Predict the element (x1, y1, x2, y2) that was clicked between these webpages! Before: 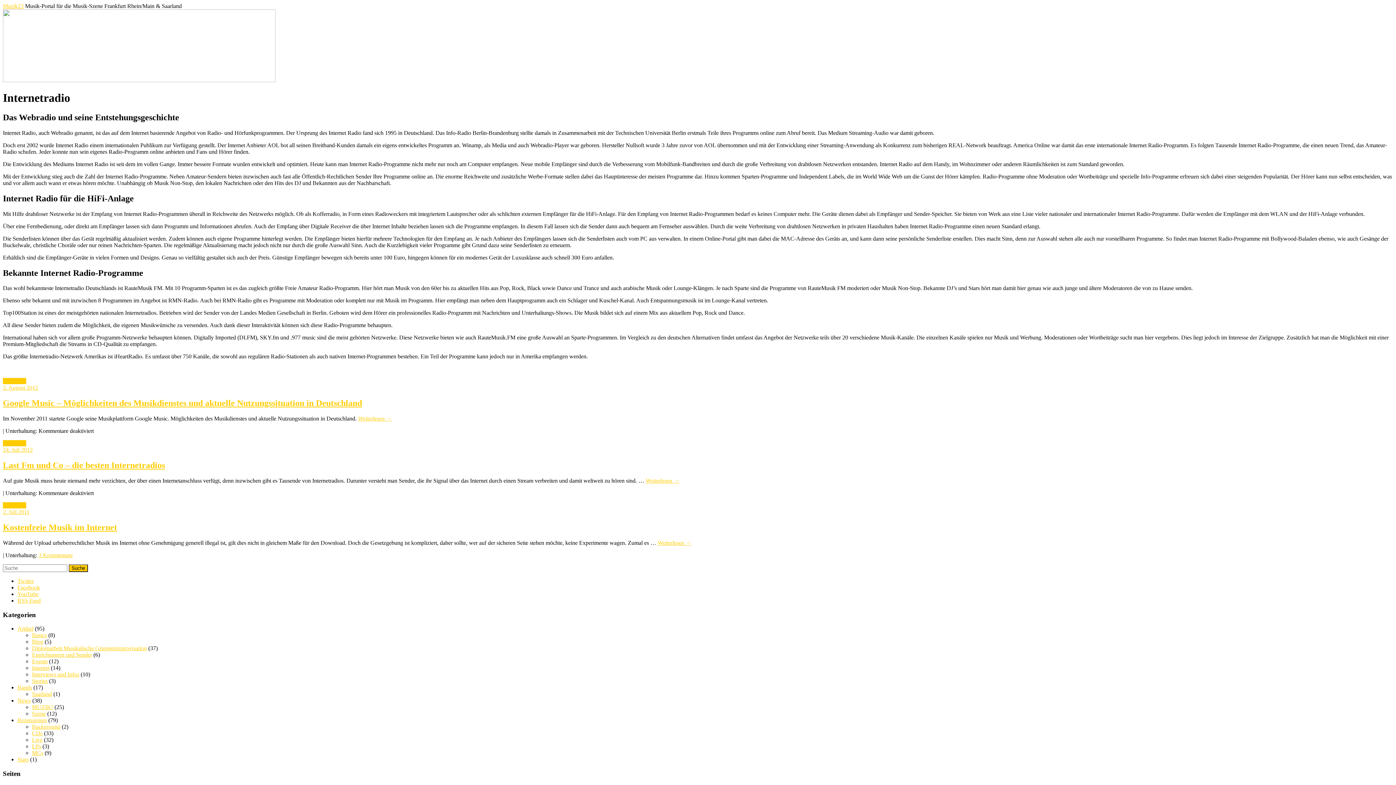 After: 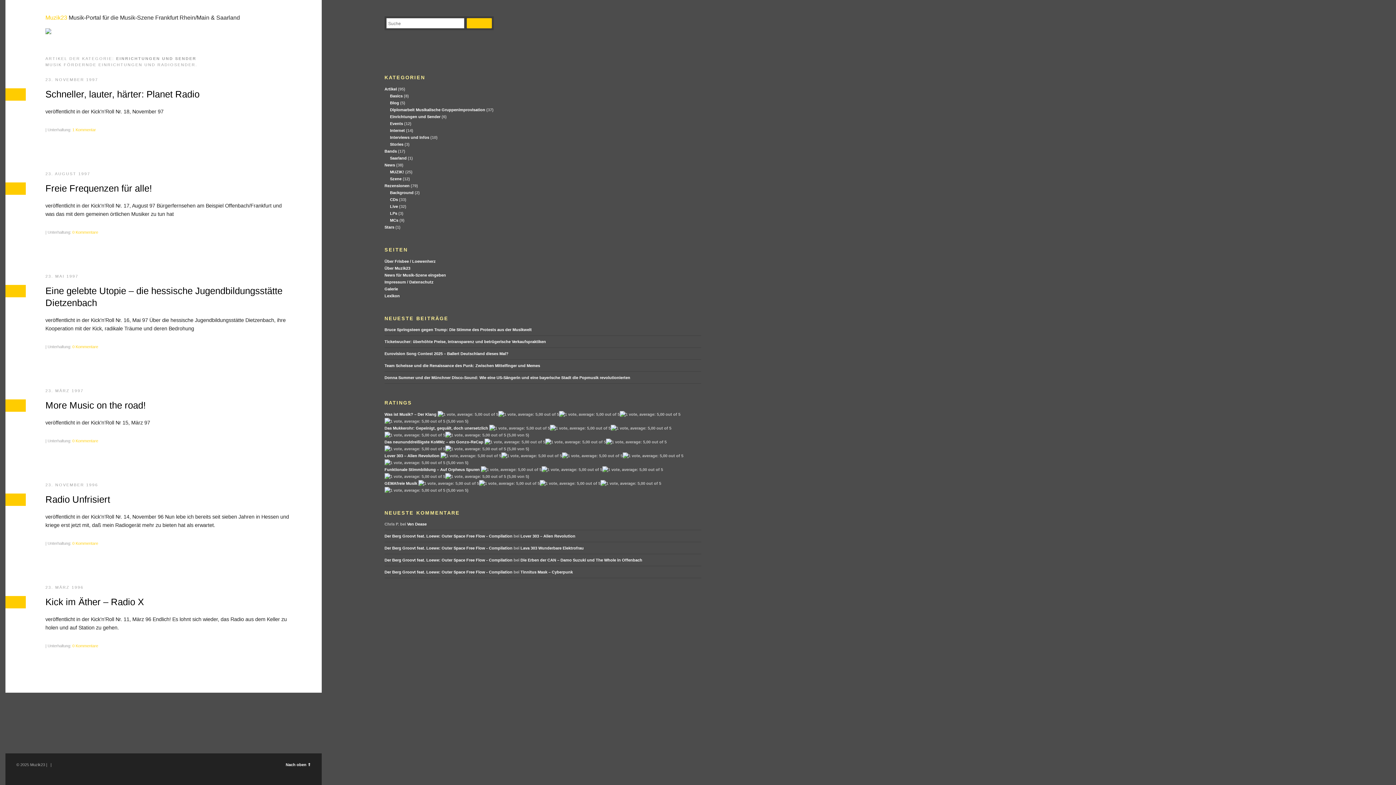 Action: label: Einrichtungen und Sender bbox: (32, 652, 92, 658)